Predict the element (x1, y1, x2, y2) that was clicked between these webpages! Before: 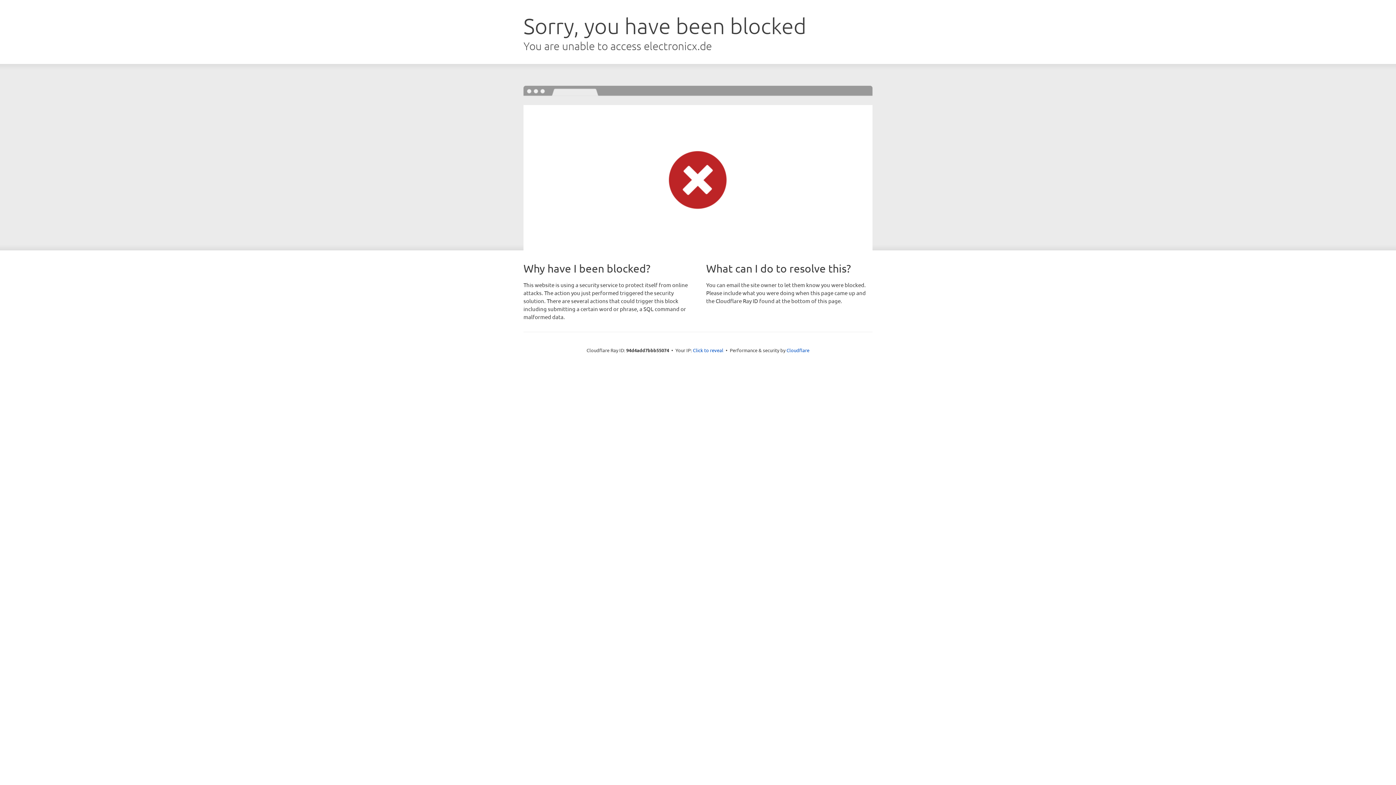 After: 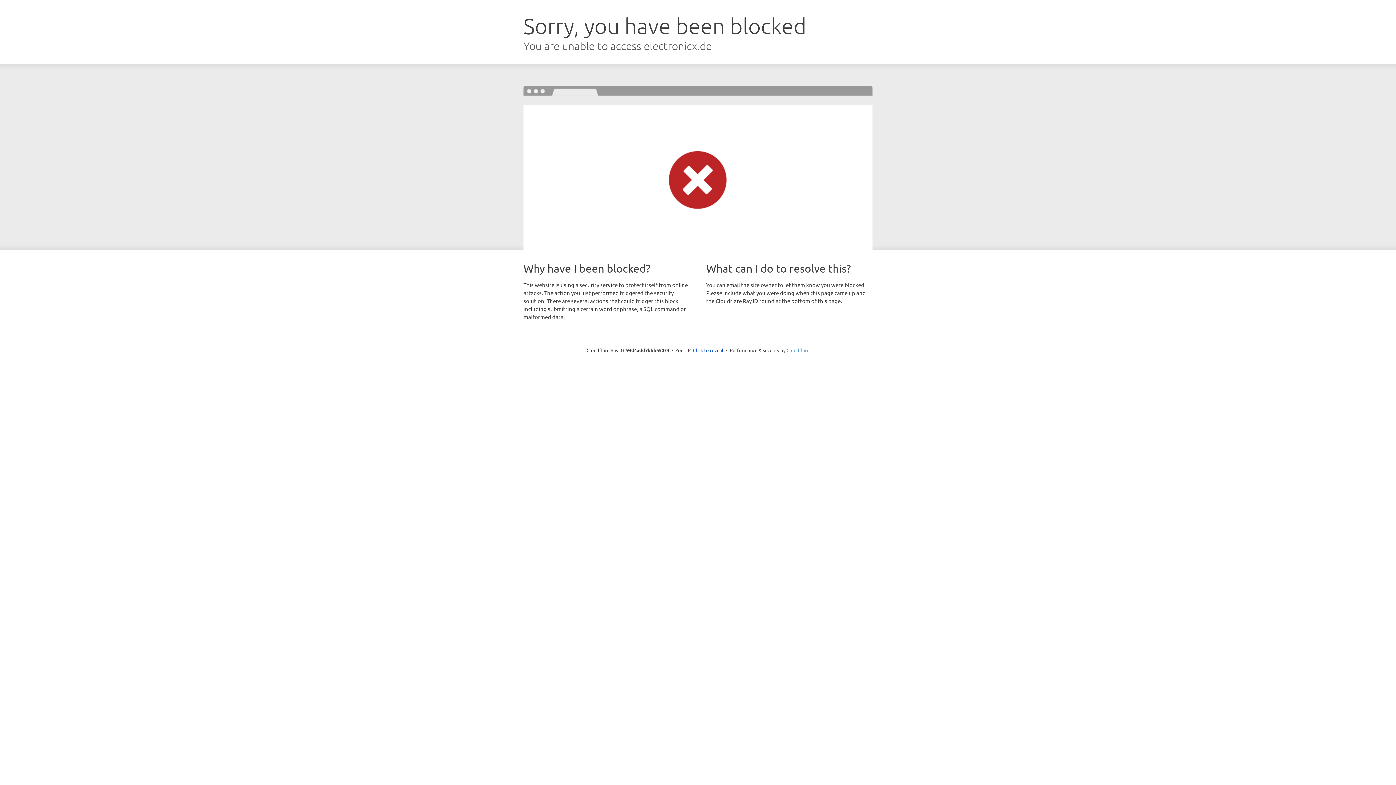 Action: bbox: (786, 347, 809, 353) label: Cloudflare